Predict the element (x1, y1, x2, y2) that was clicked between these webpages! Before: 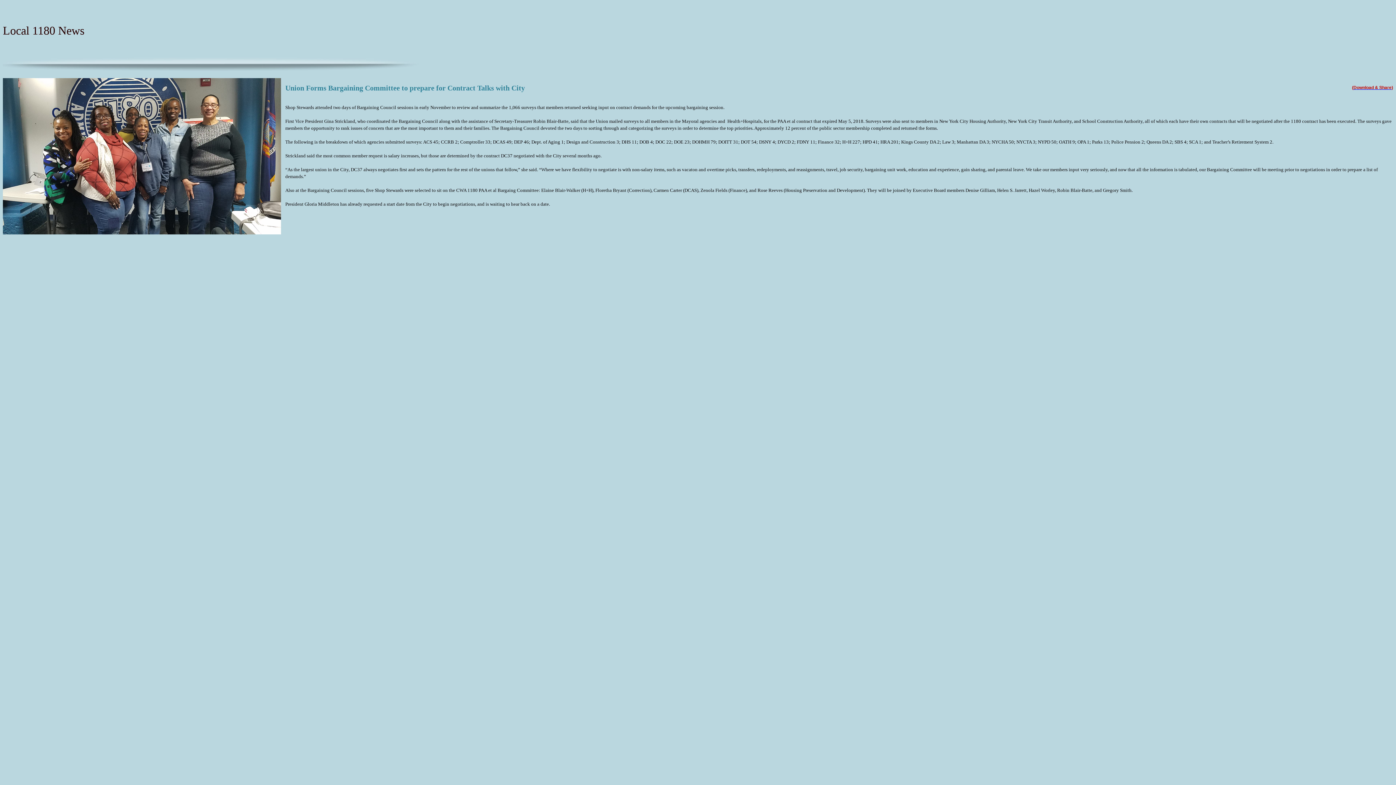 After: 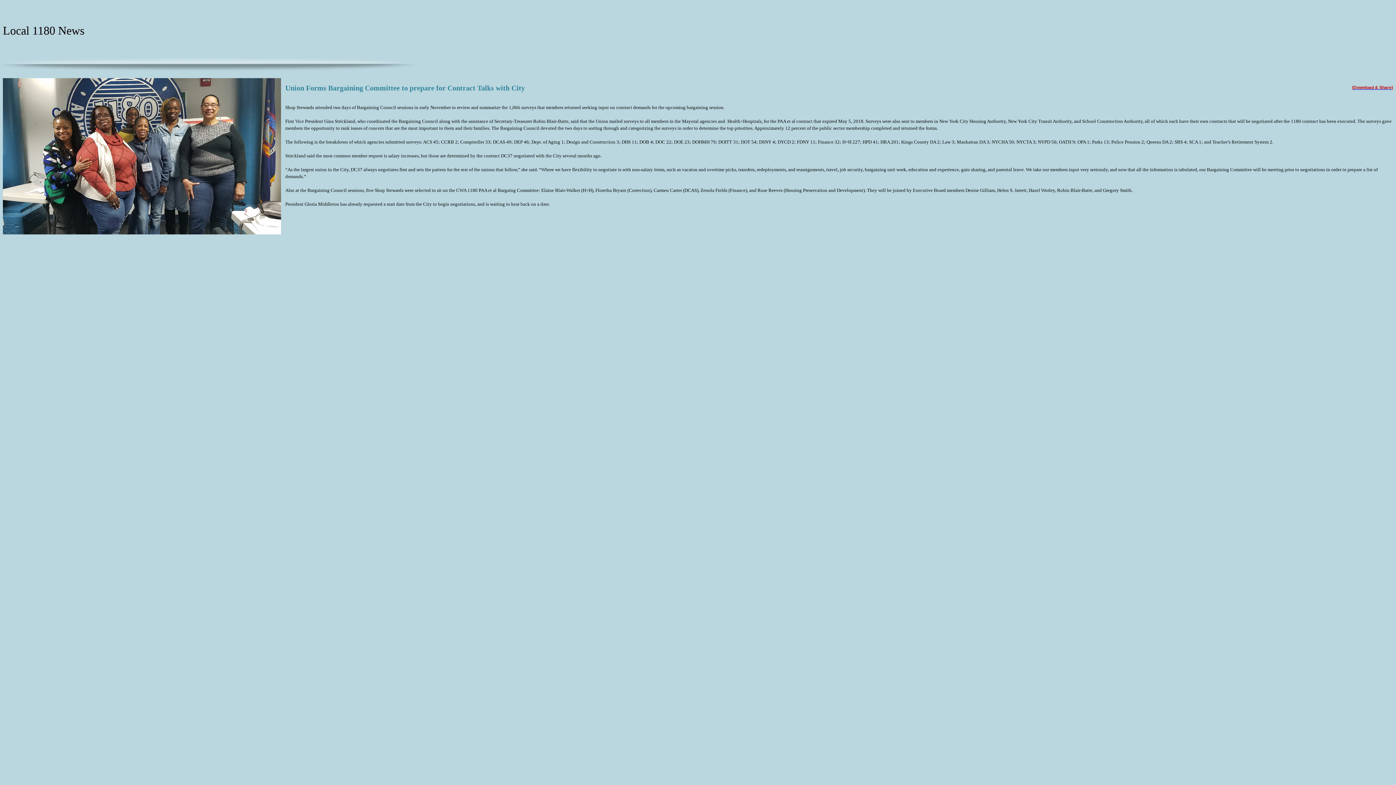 Action: label: Download & Share bbox: (1353, 85, 1392, 90)